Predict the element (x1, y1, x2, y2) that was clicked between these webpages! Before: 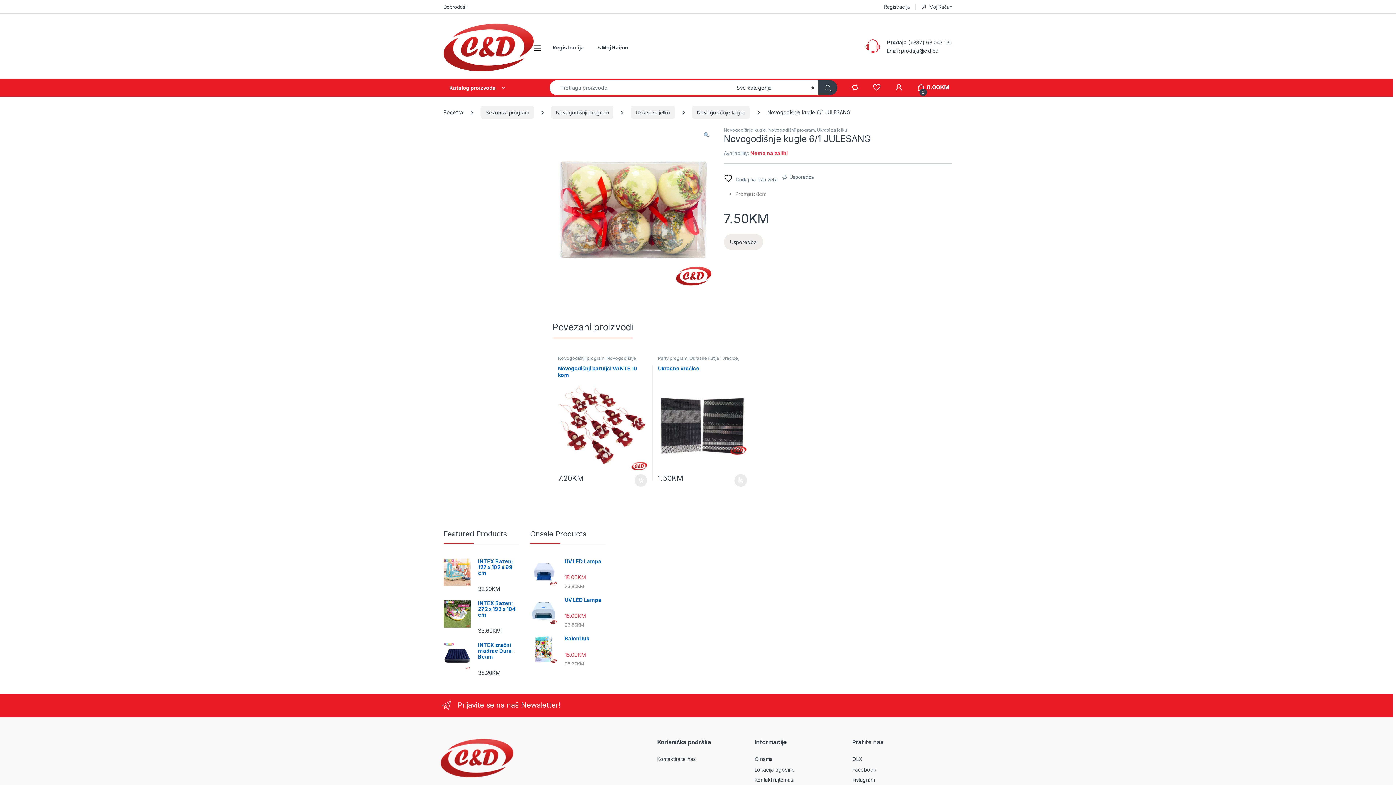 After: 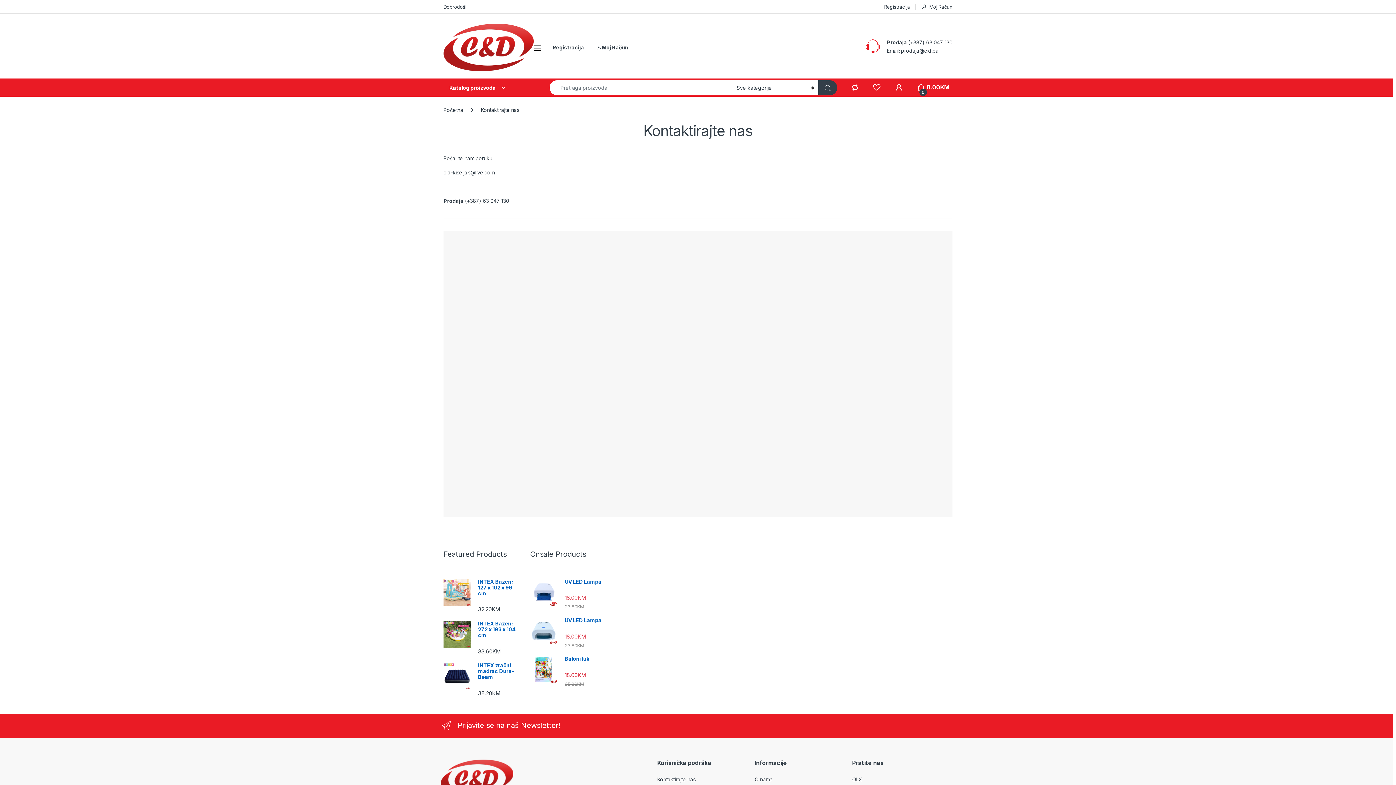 Action: bbox: (754, 777, 793, 783) label: Kontaktirajte nas